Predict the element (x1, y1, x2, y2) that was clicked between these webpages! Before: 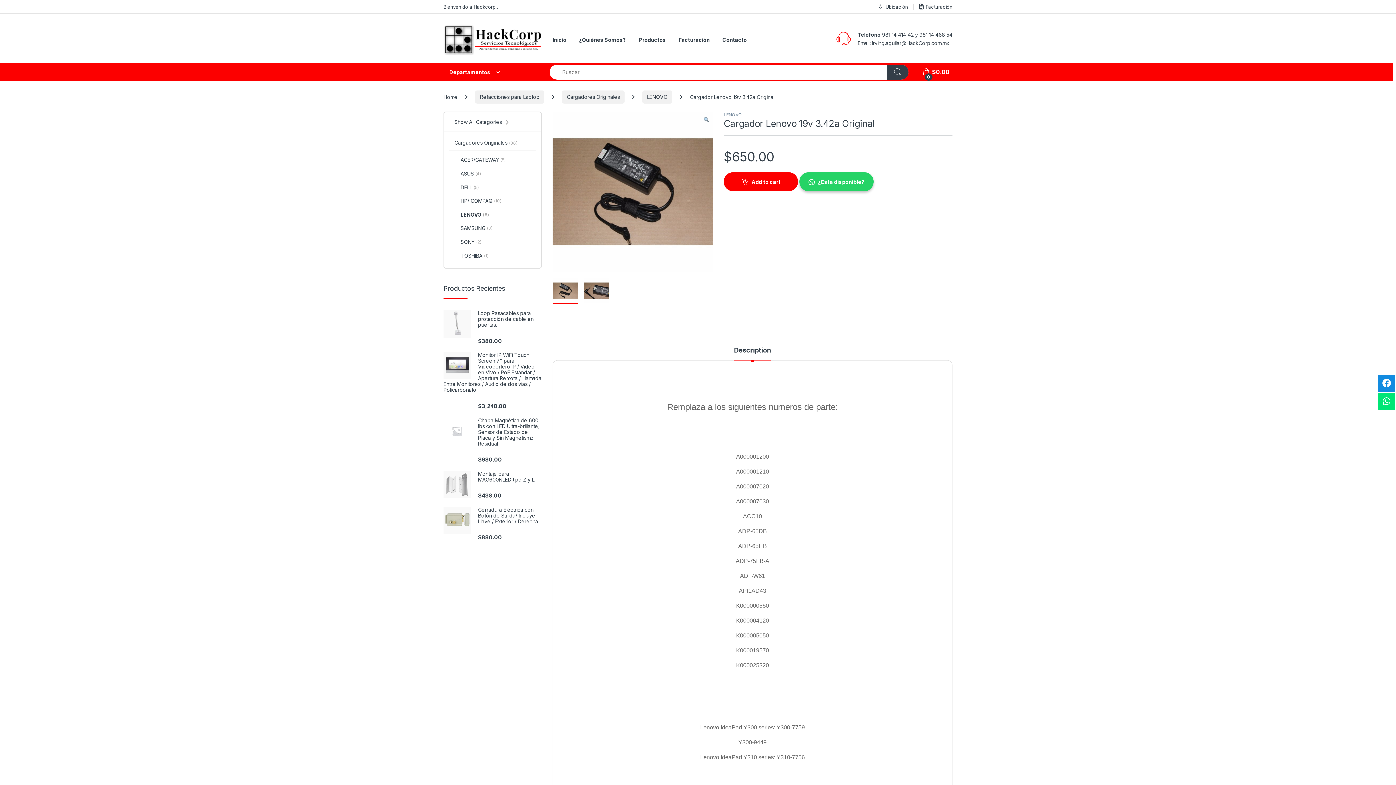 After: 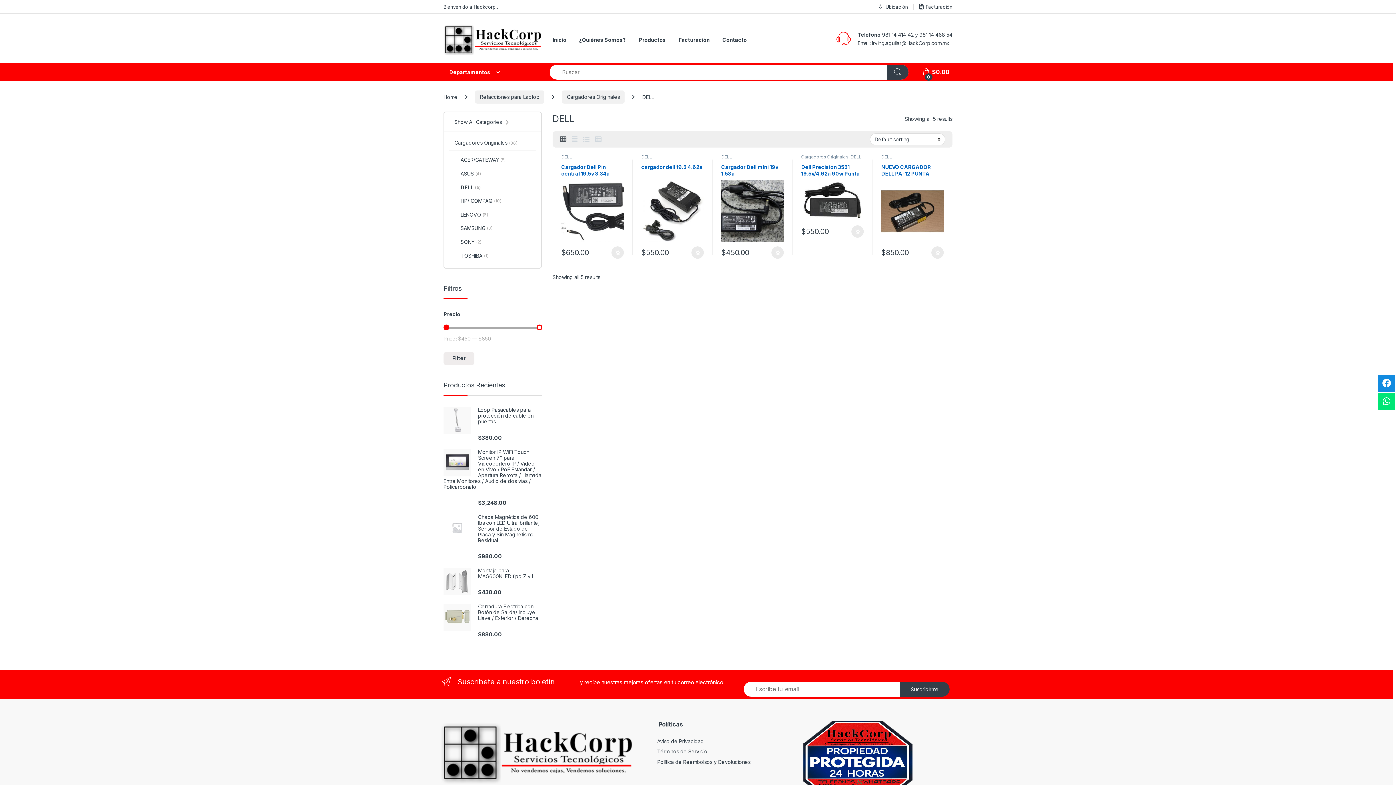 Action: bbox: (449, 181, 536, 194) label: DELL
(5)